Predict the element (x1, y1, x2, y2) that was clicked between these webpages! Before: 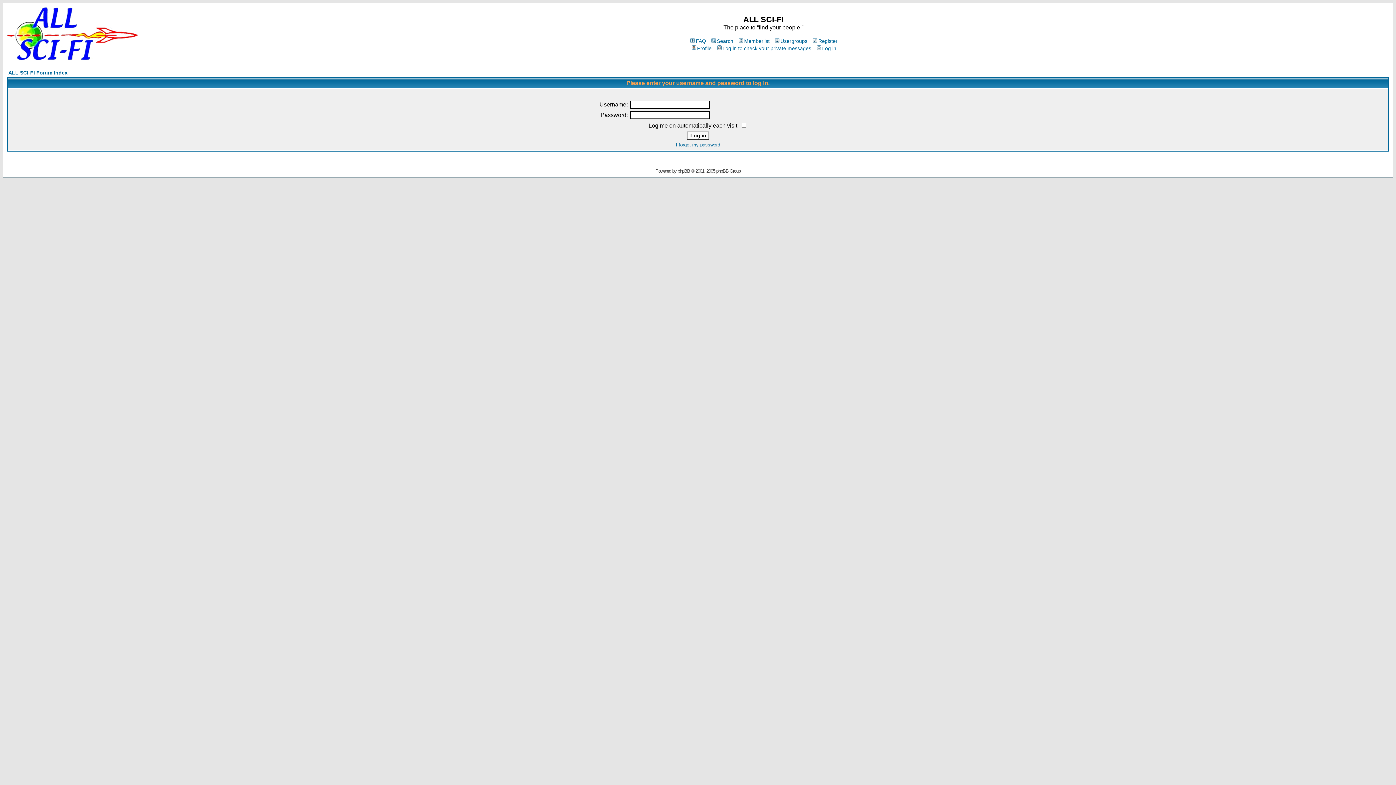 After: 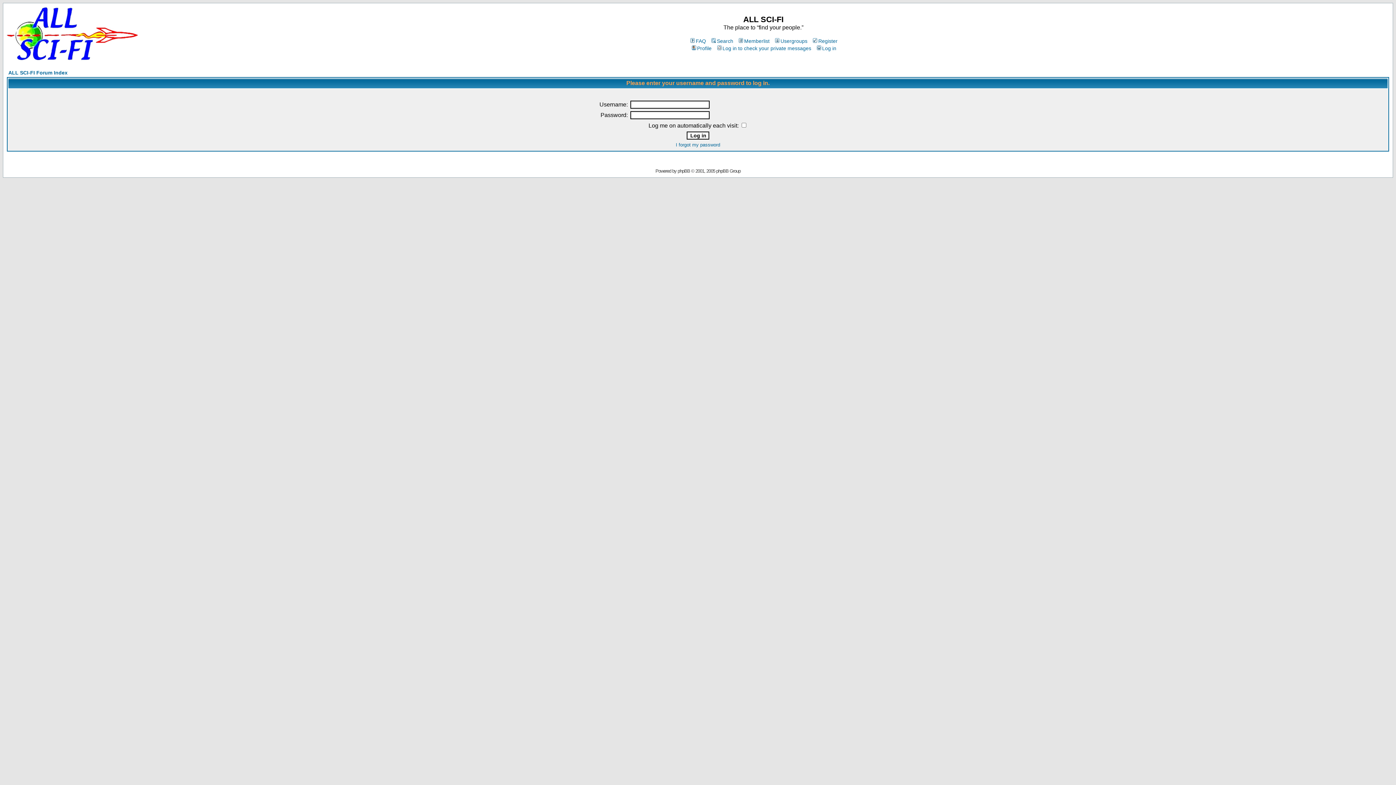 Action: bbox: (815, 45, 836, 51) label: Log in